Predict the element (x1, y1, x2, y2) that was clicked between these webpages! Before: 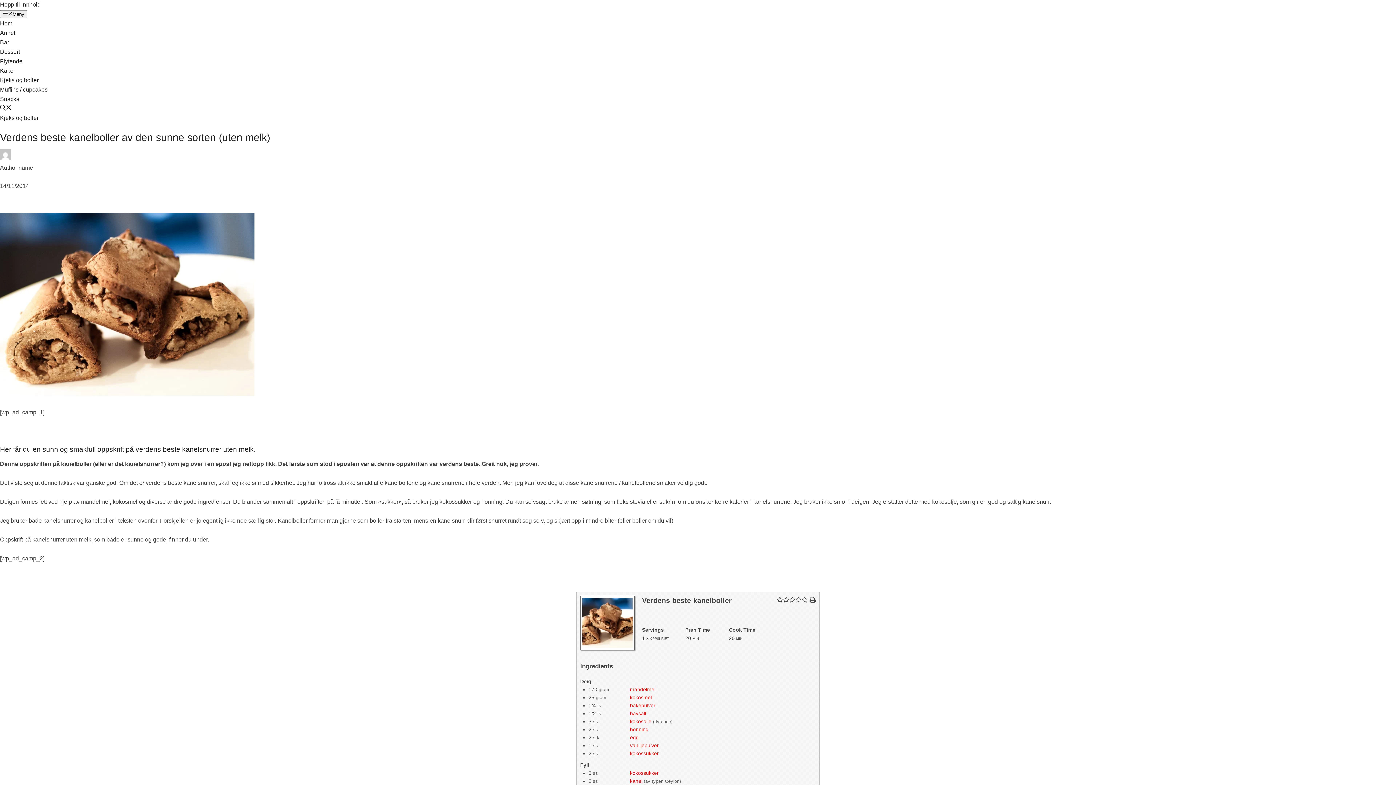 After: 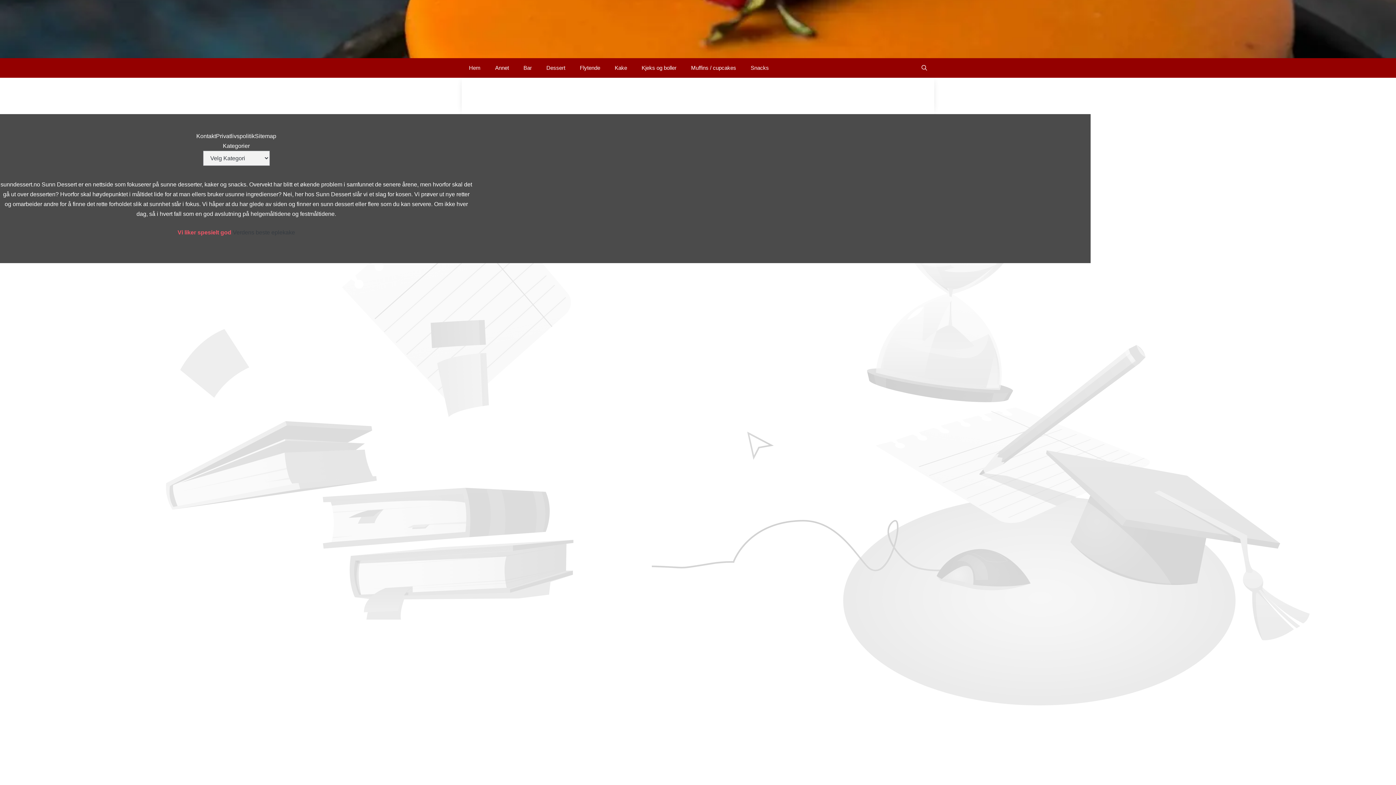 Action: bbox: (630, 710, 646, 716) label: havsalt